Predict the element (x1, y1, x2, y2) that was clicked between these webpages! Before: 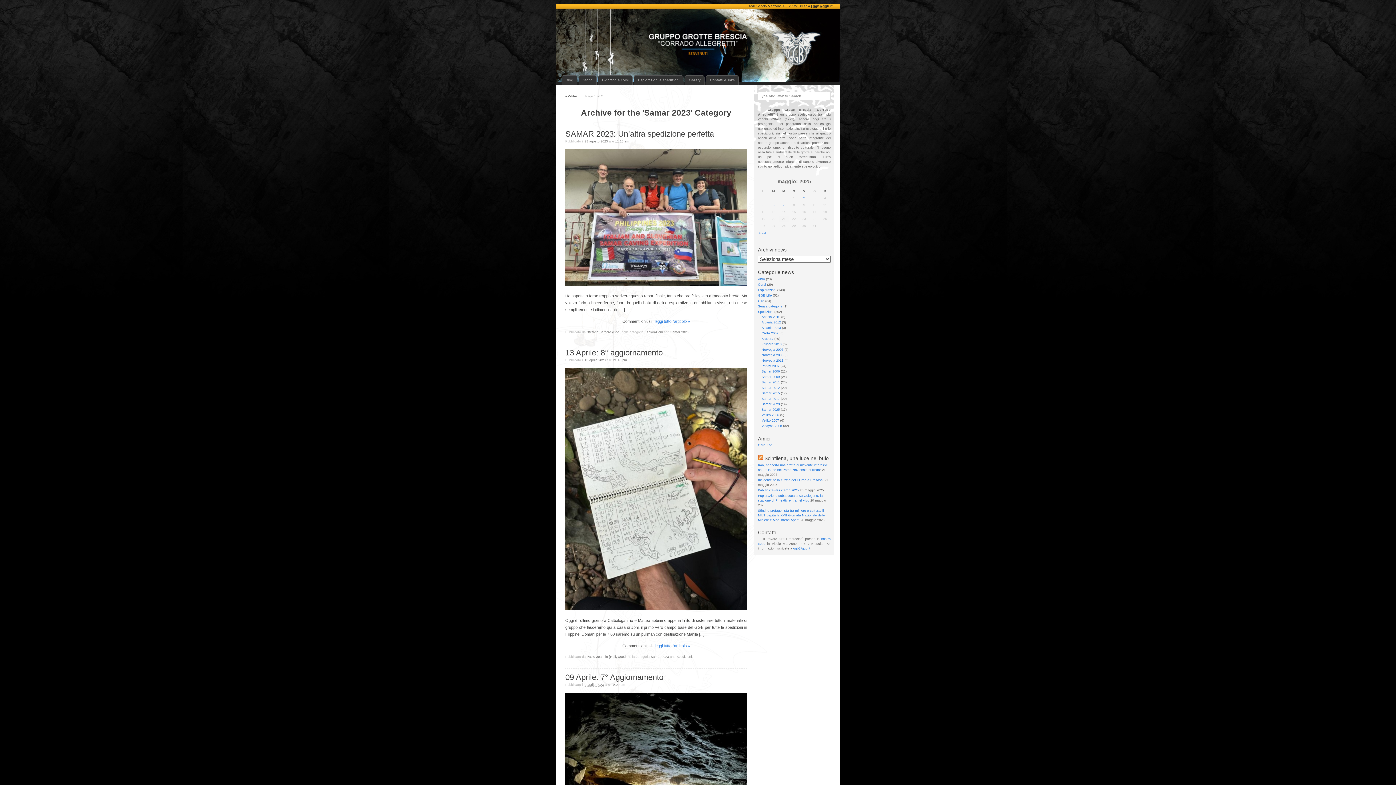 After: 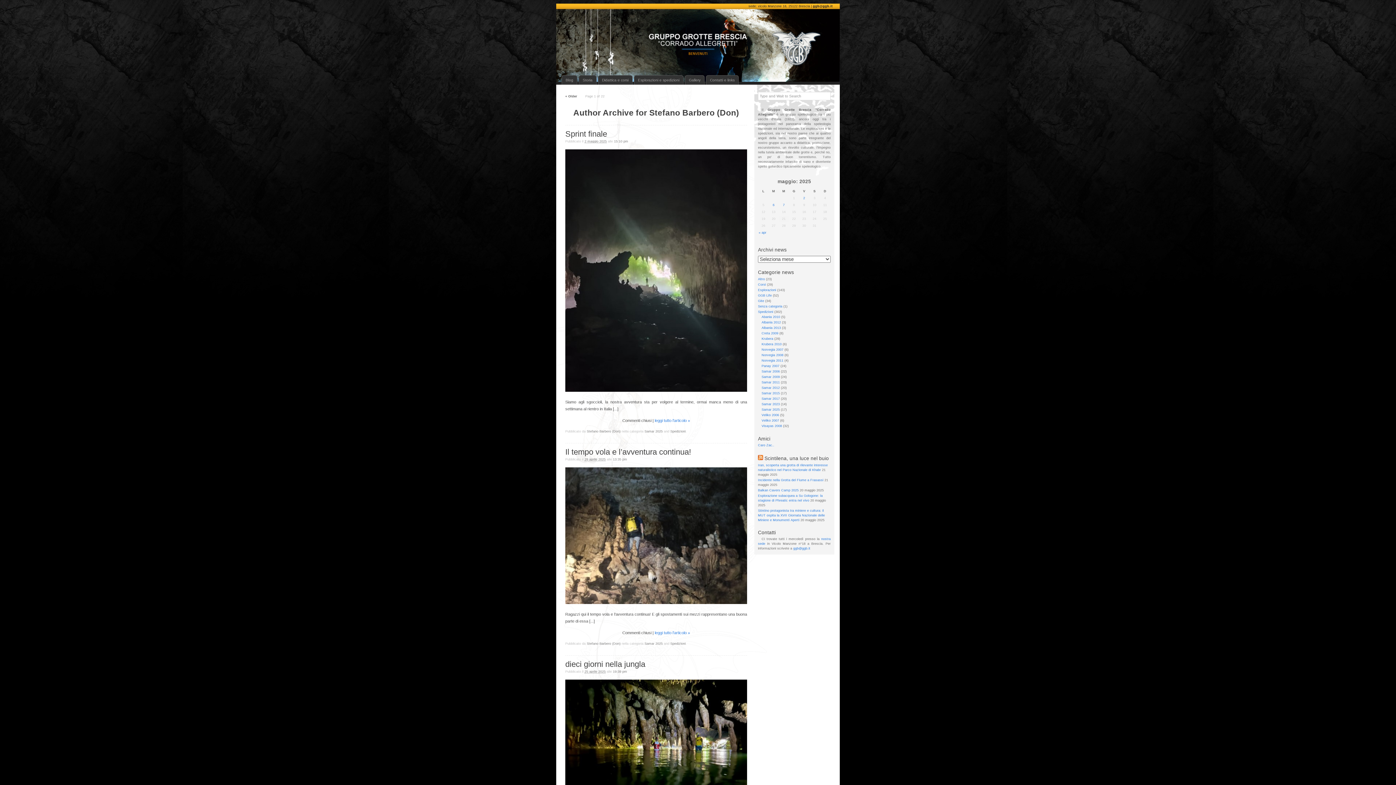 Action: label: Stefano Barbero (Don) bbox: (586, 330, 620, 334)